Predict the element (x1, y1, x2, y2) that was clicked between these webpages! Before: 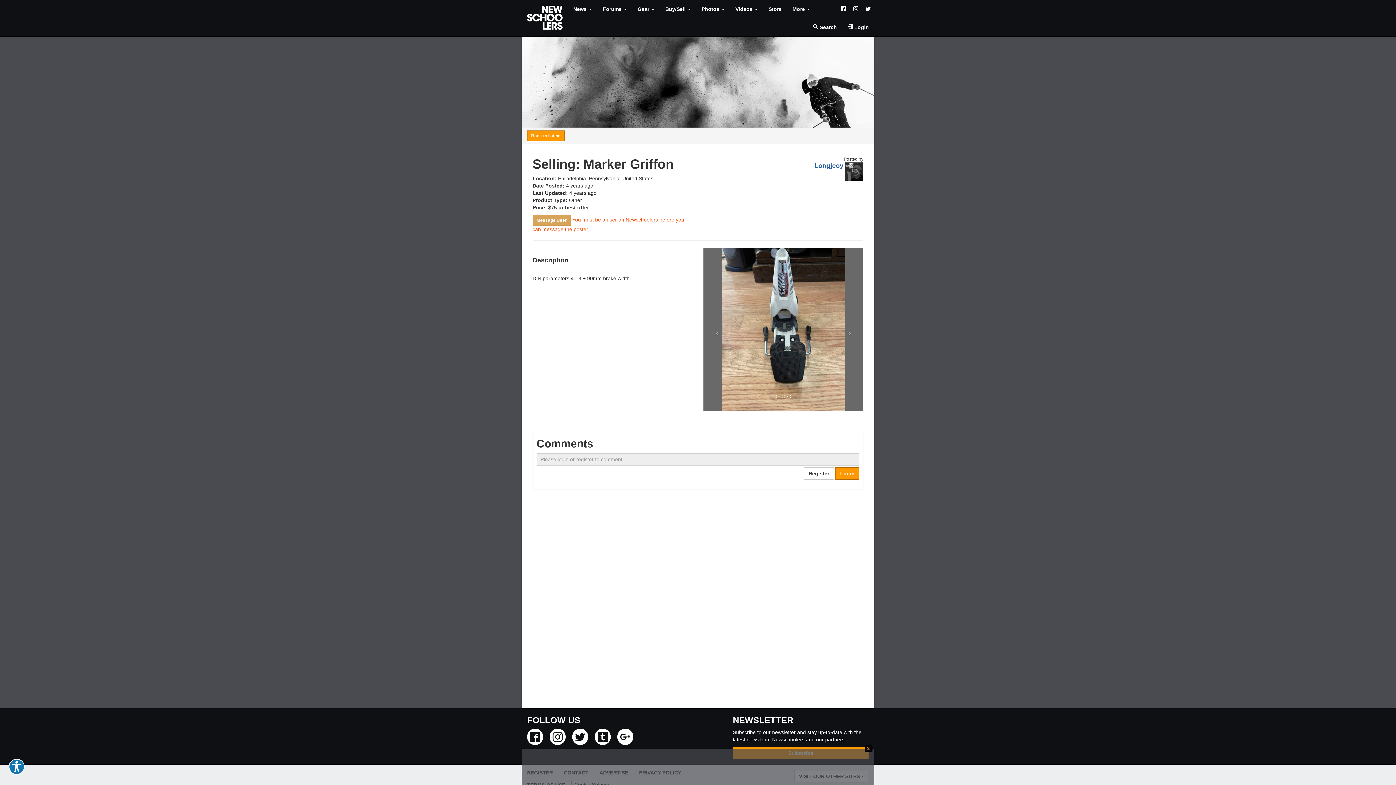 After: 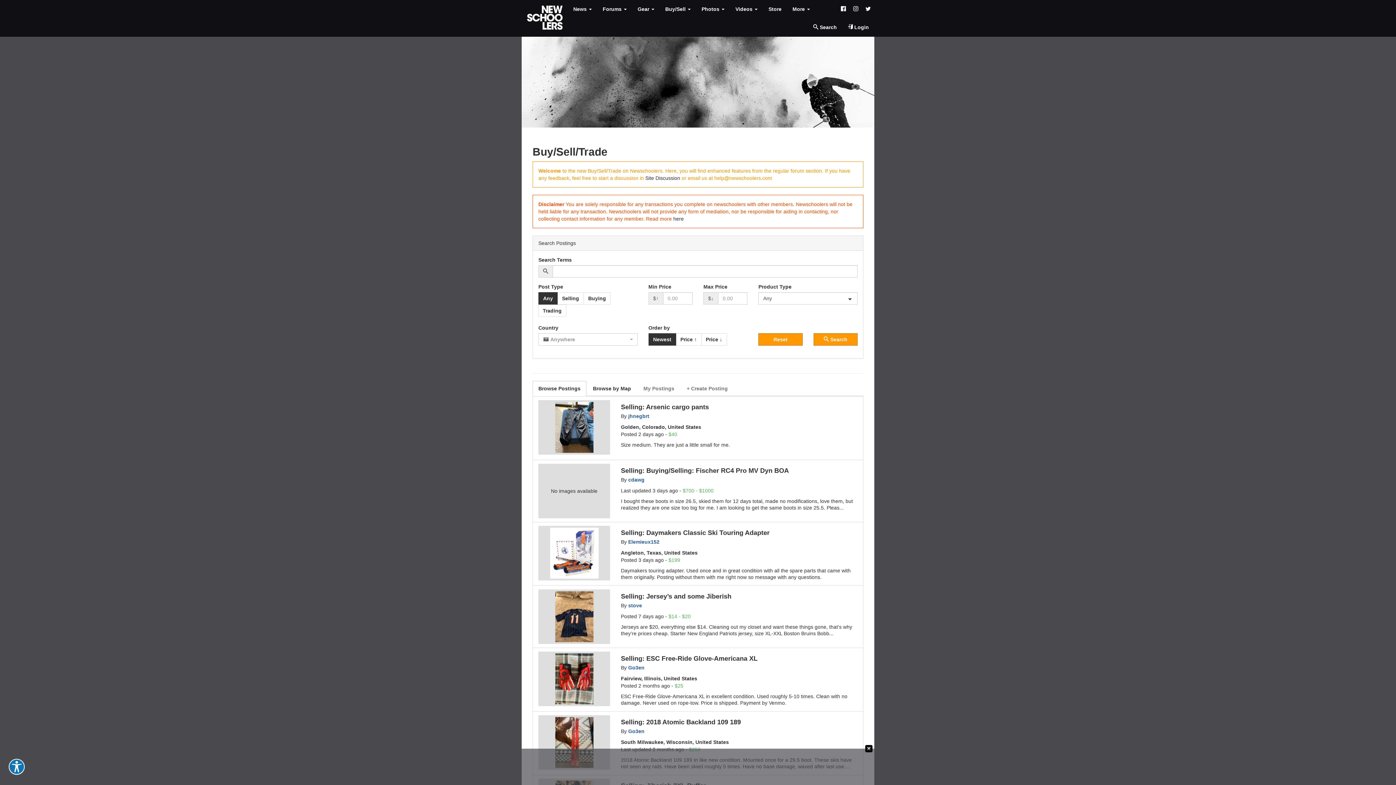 Action: bbox: (660, 0, 696, 18) label: Buy/Sell 